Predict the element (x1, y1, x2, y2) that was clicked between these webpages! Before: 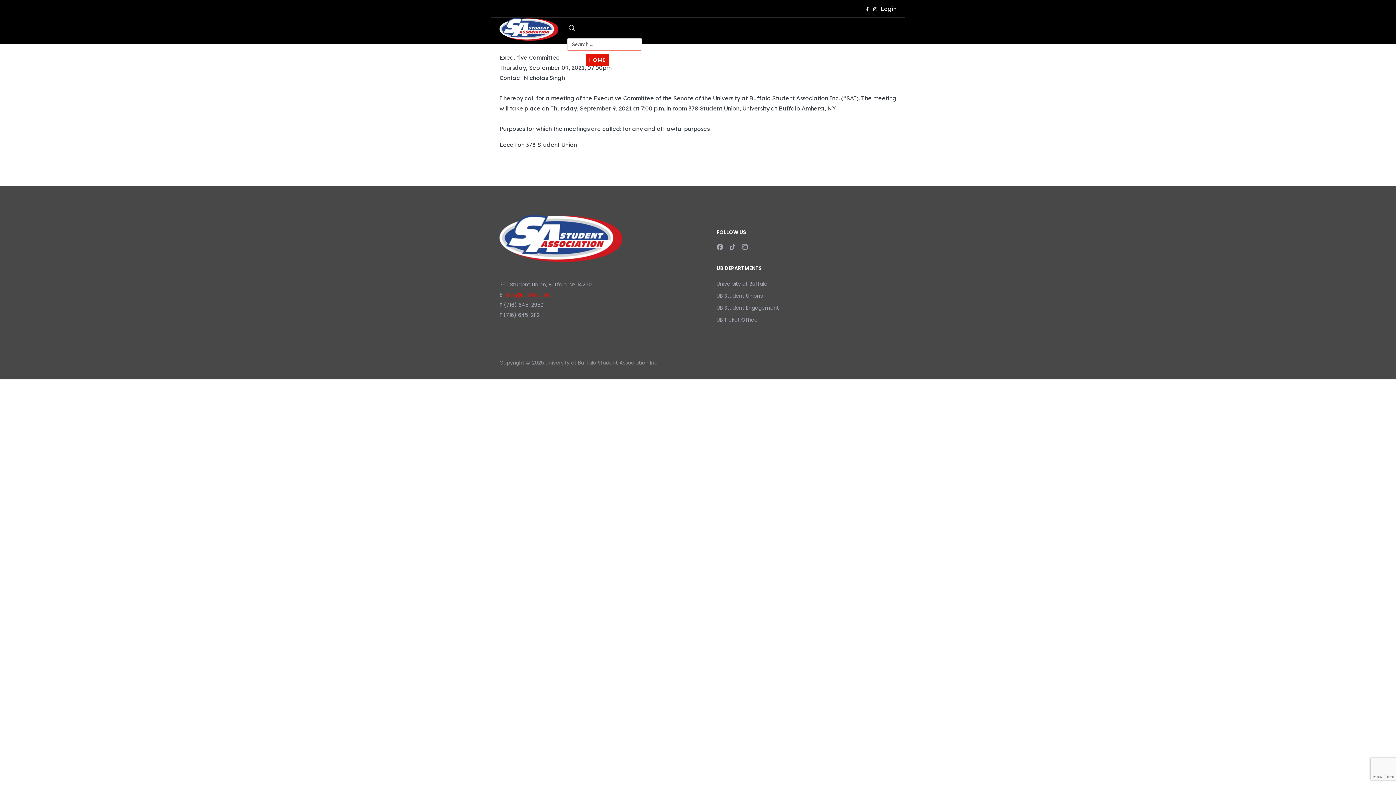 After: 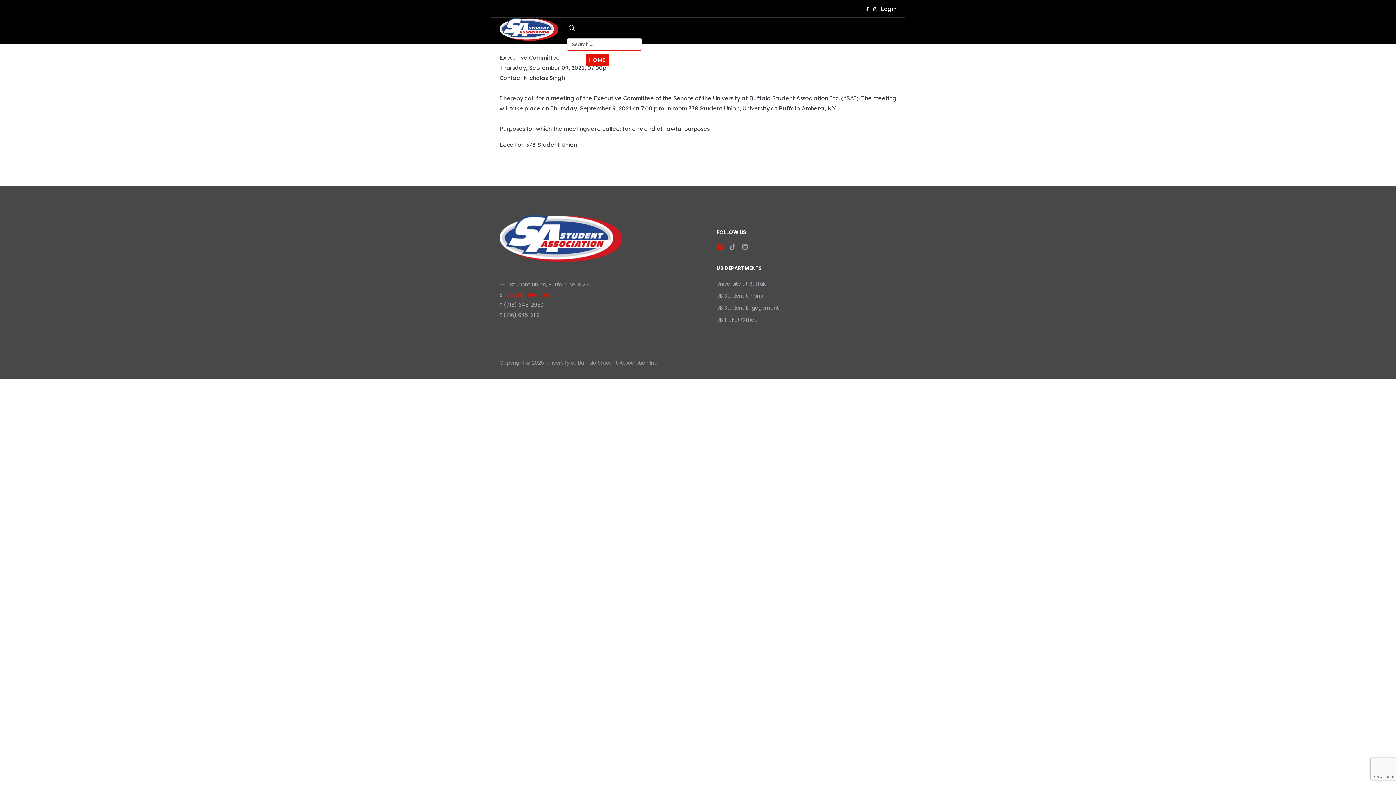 Action: bbox: (716, 243, 723, 250)